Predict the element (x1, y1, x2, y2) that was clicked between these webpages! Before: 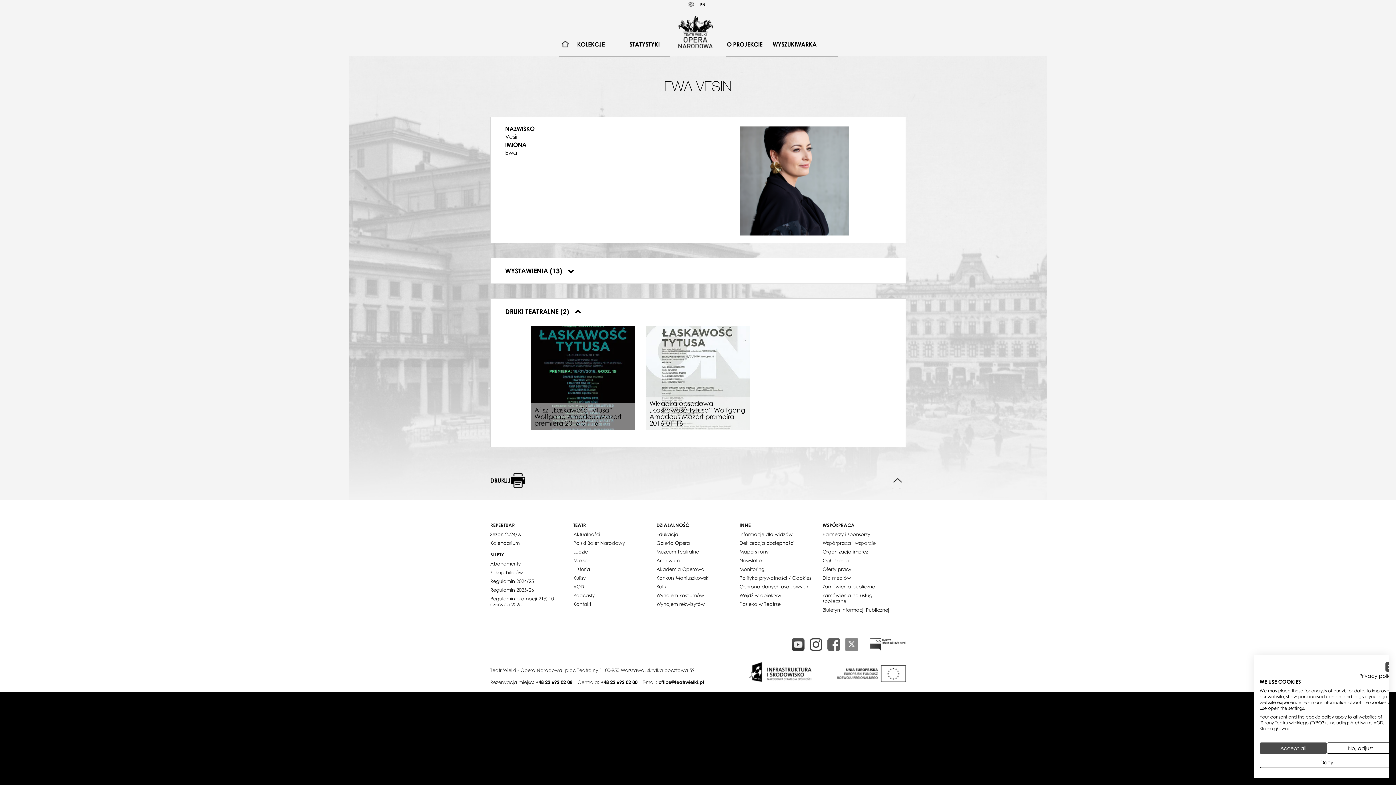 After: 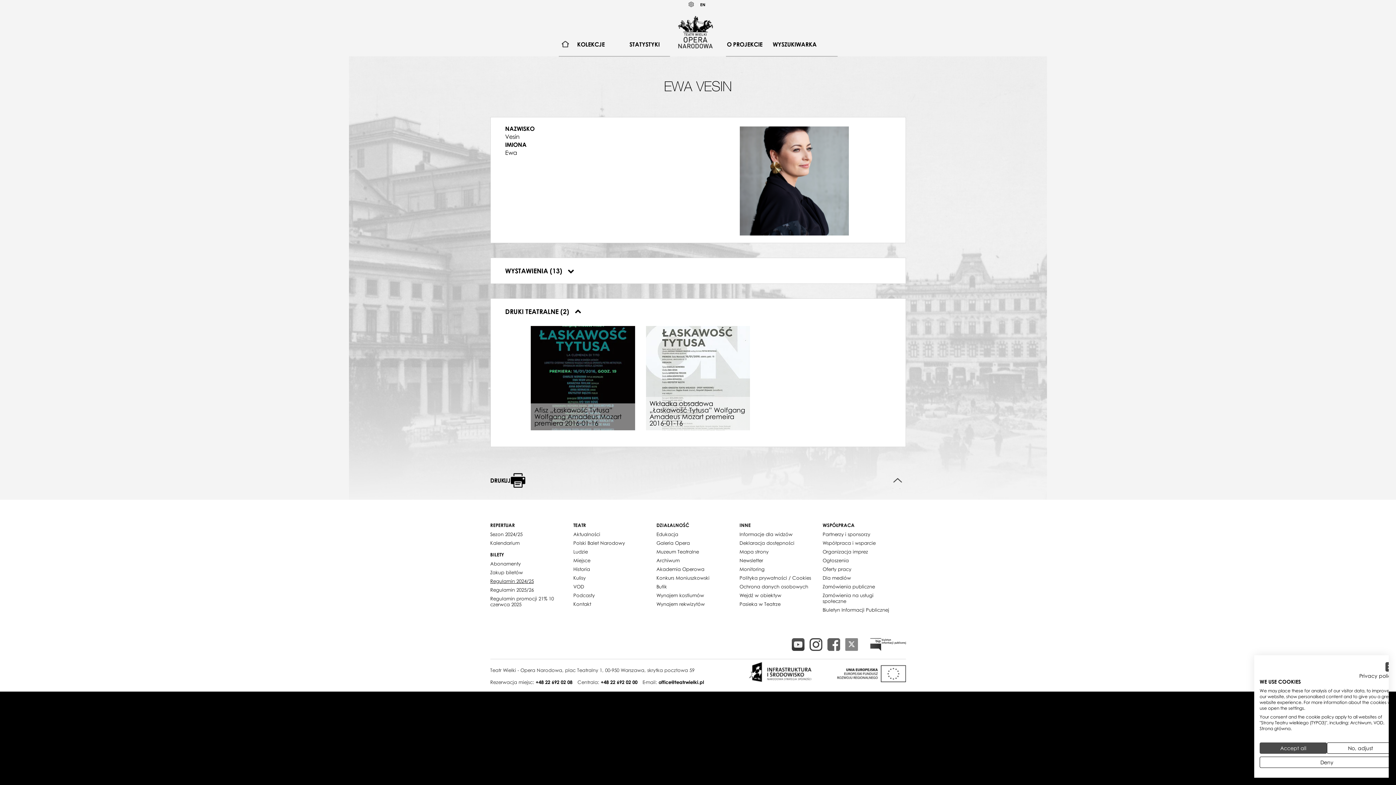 Action: label: Regulamin 2024/25 bbox: (490, 577, 534, 585)